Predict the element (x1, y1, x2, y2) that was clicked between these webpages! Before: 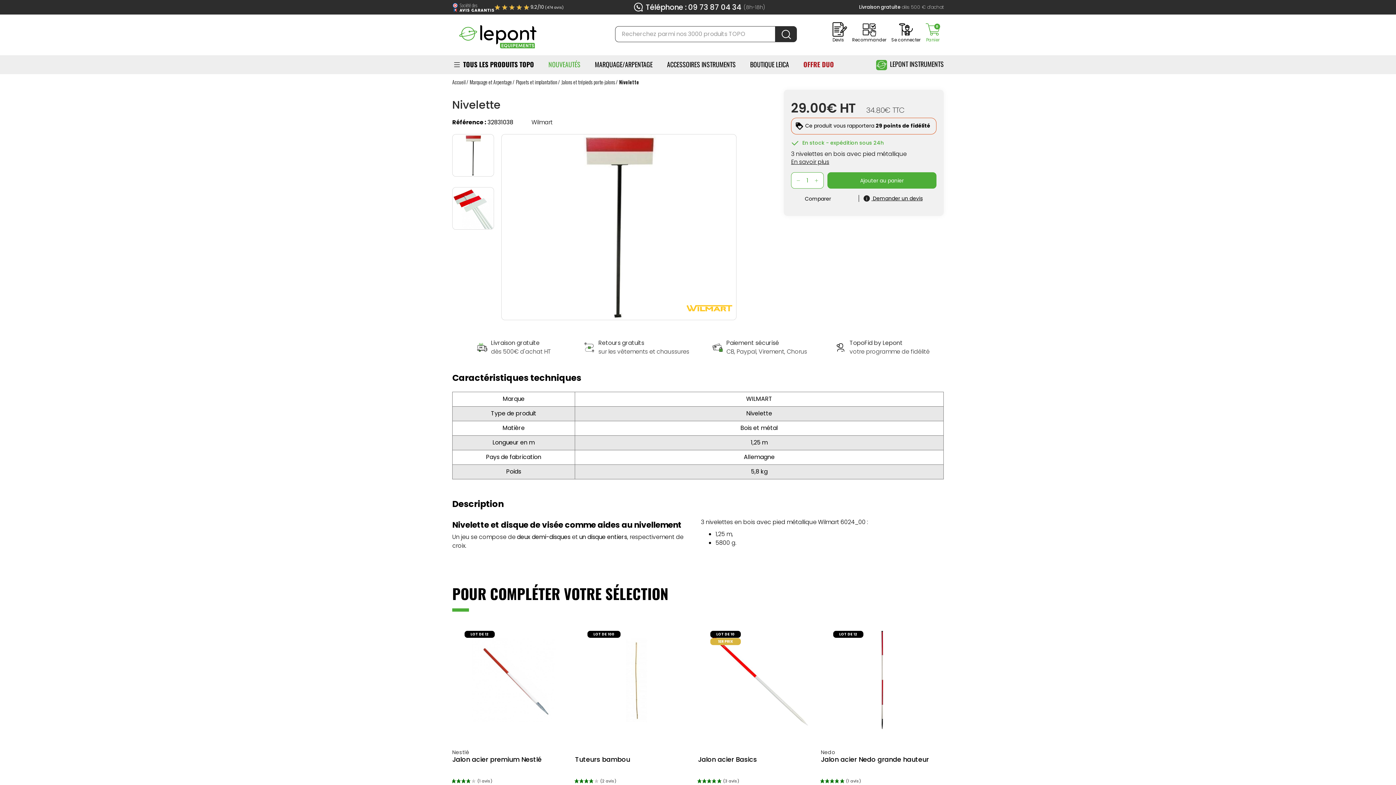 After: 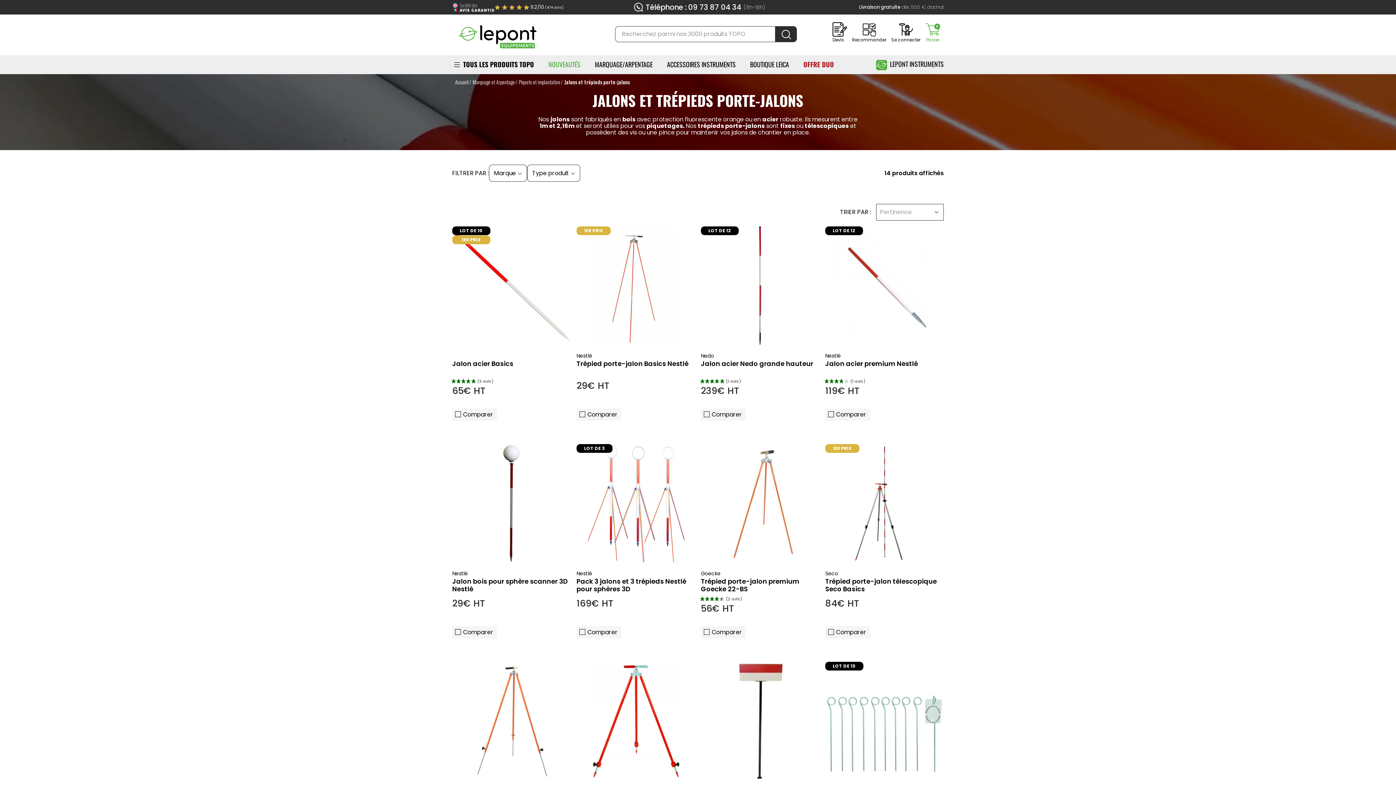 Action: bbox: (561, 78, 615, 85) label: Jalons et trépieds porte-jalons